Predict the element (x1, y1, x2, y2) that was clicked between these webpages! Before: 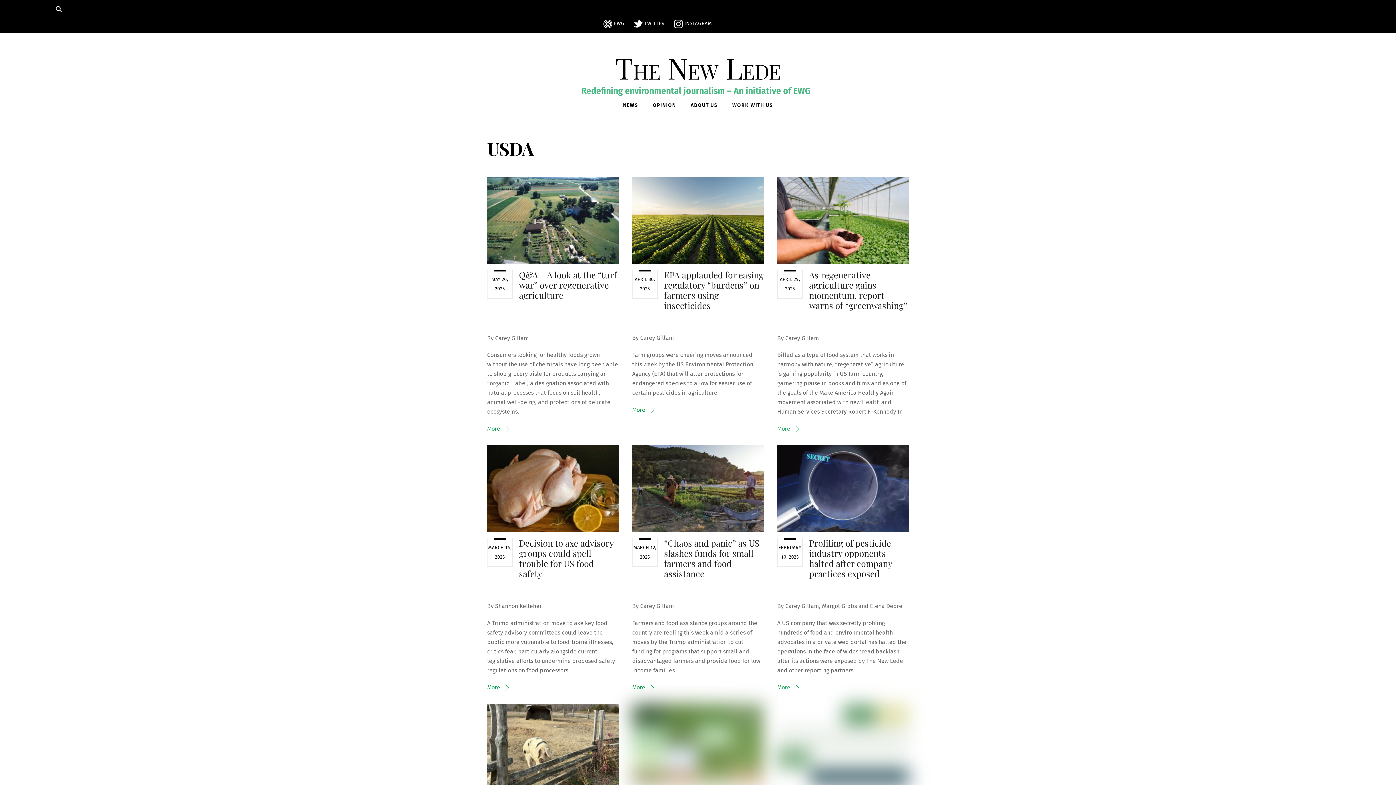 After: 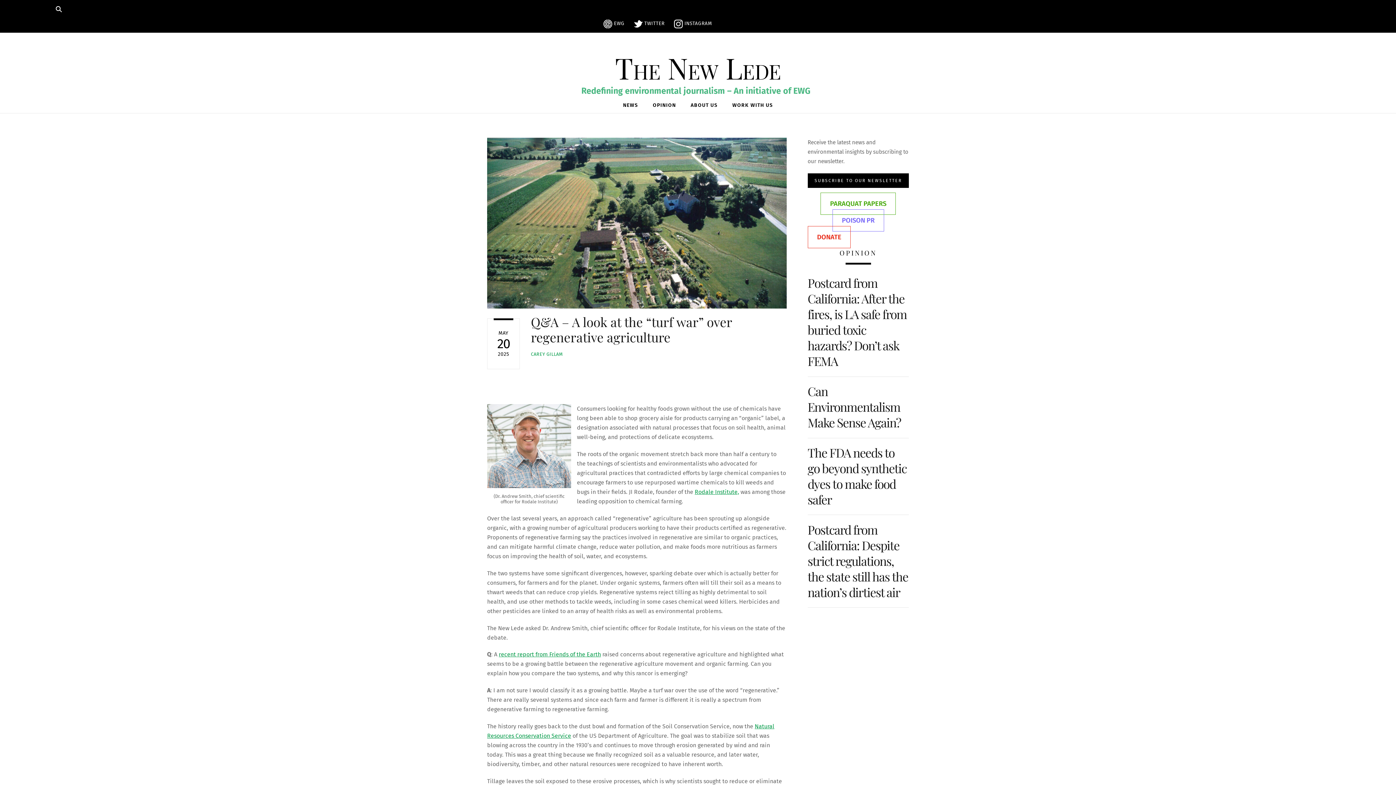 Action: label: Q&A – A look at the “turf war” over regenerative agriculture bbox: (519, 269, 616, 301)